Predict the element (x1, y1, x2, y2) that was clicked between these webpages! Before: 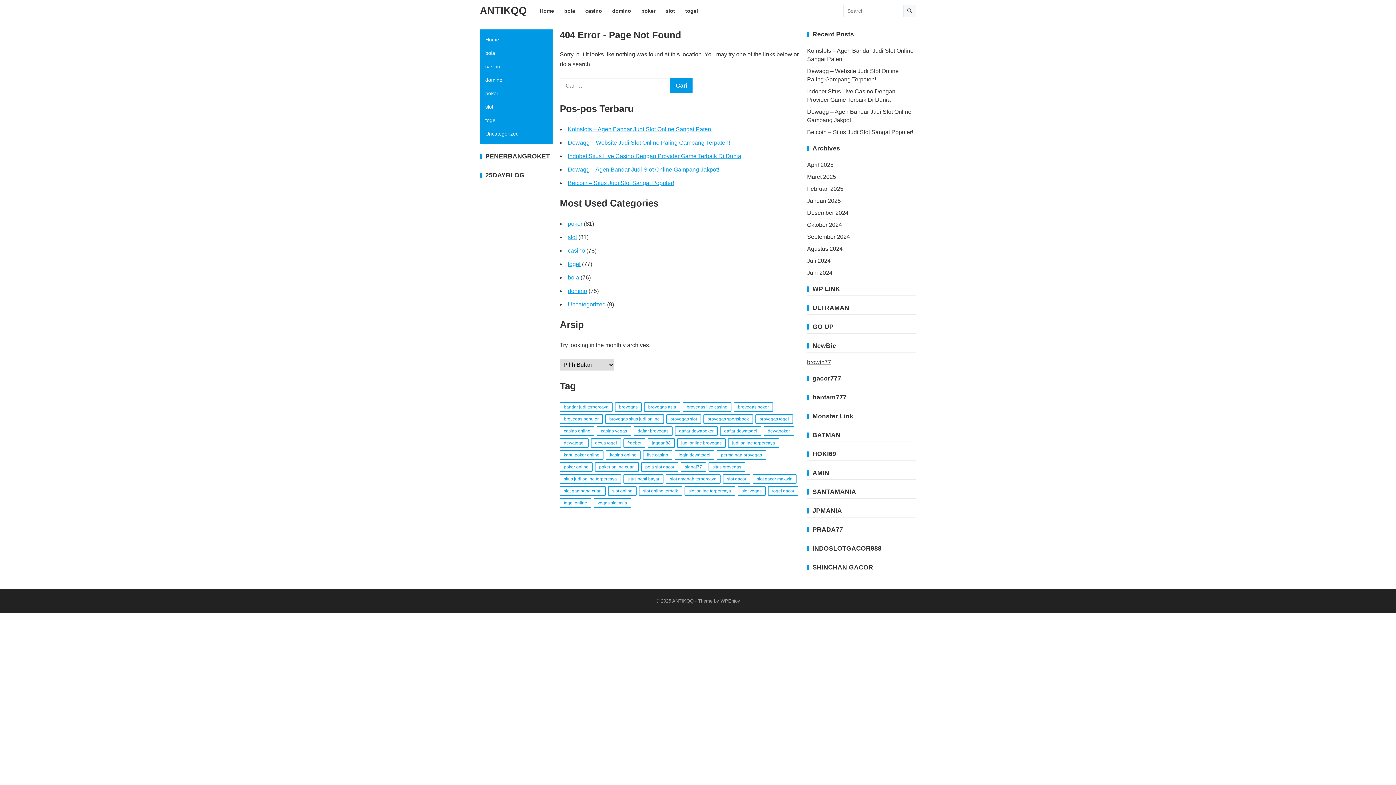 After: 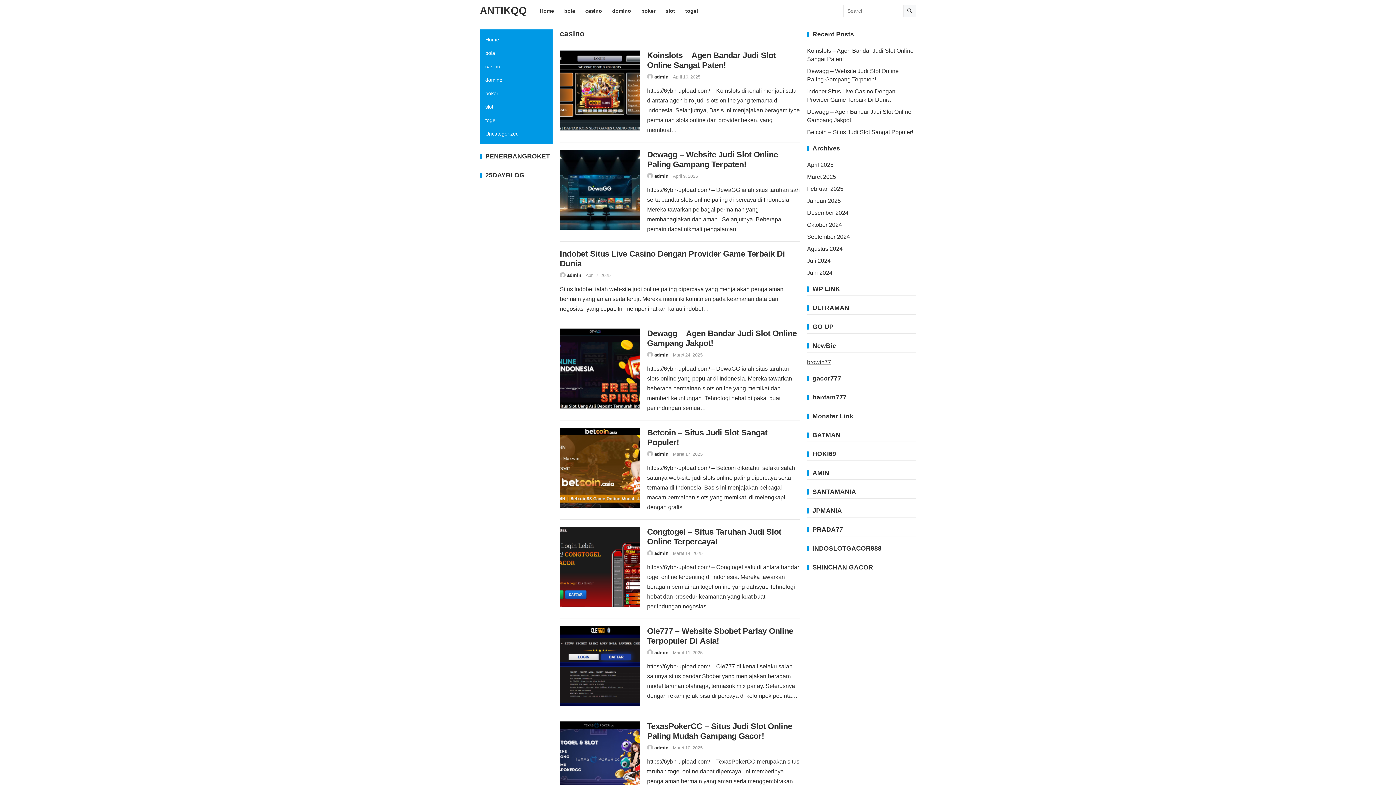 Action: bbox: (568, 247, 585, 253) label: casino